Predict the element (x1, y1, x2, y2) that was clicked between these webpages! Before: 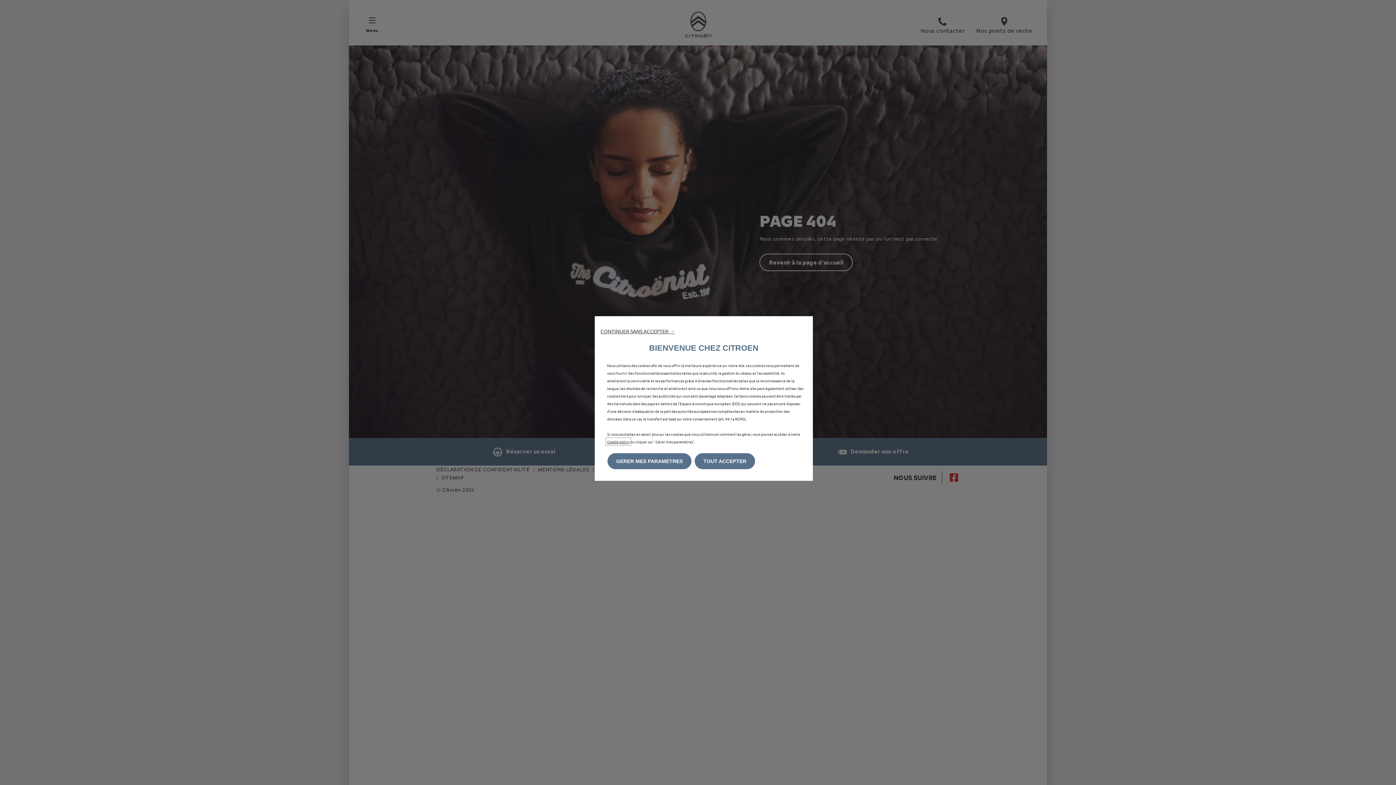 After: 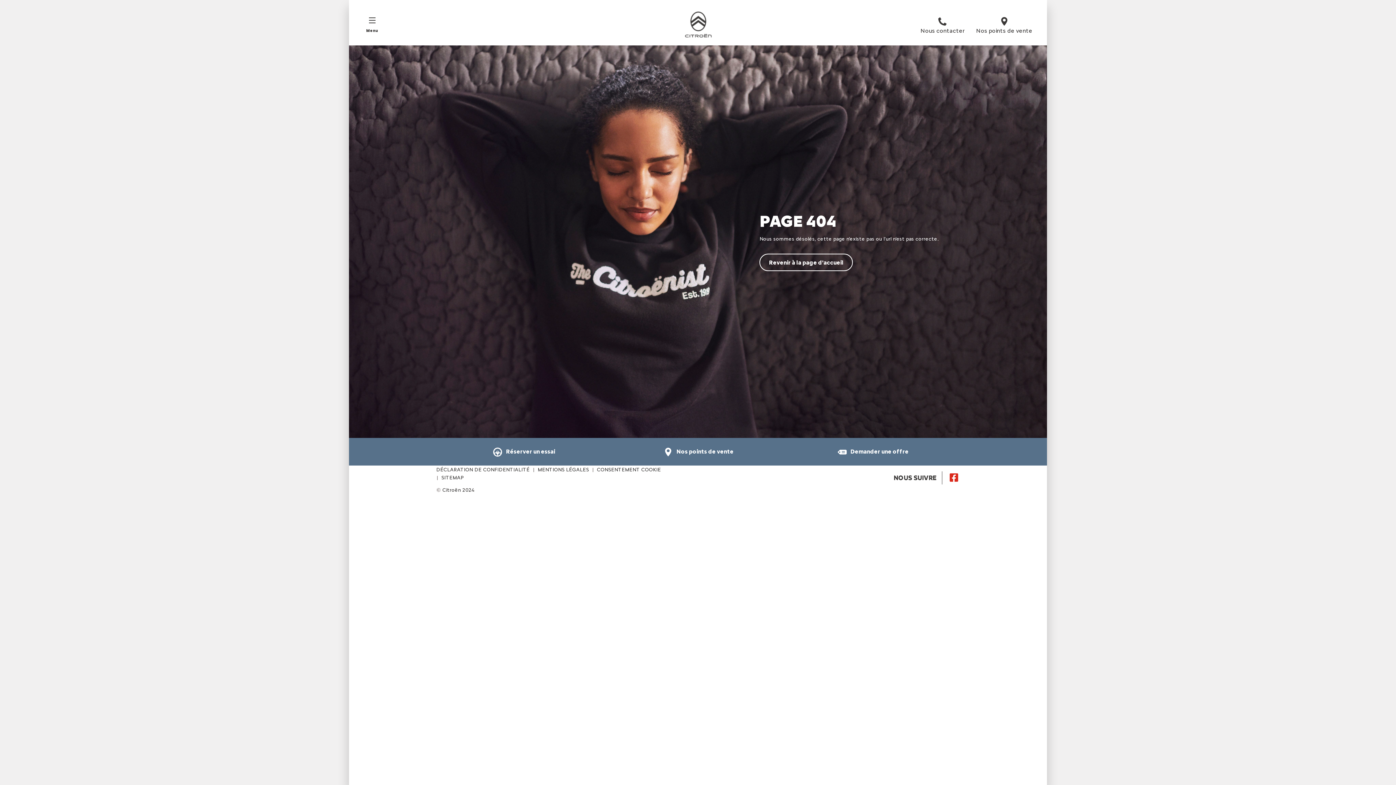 Action: bbox: (600, 328, 674, 334) label: CONTINUER SANS ACCEPTER →